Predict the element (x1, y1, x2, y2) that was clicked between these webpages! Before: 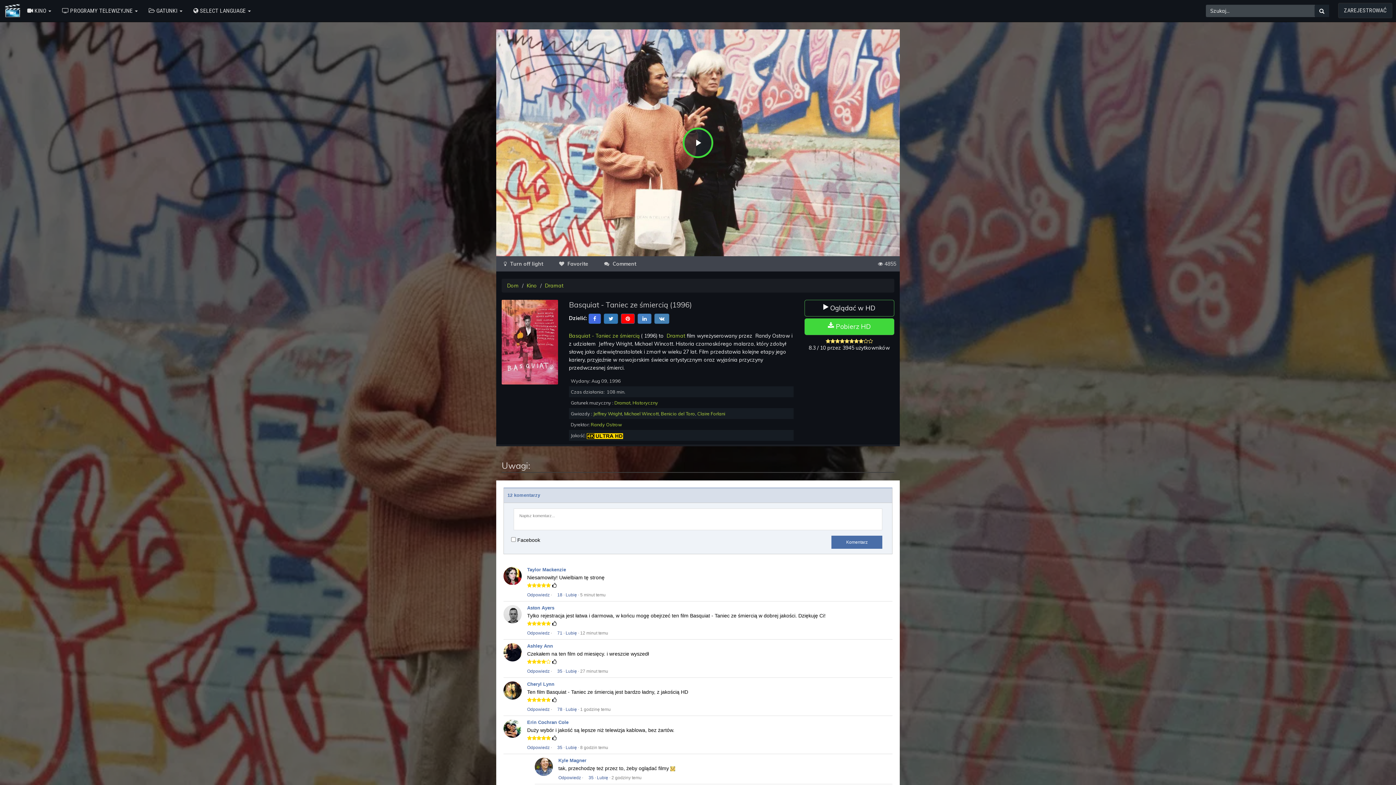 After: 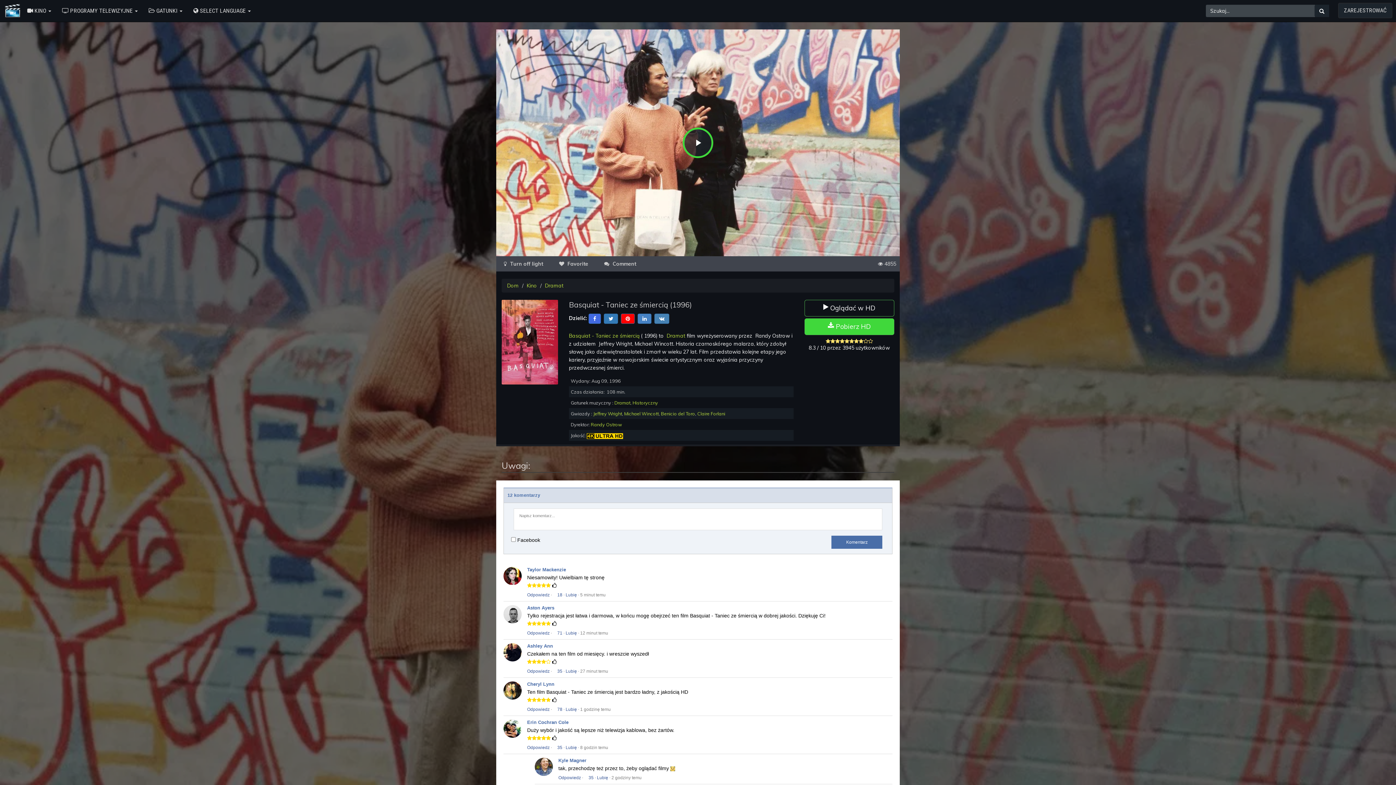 Action: label: Komentarz bbox: (831, 536, 882, 549)